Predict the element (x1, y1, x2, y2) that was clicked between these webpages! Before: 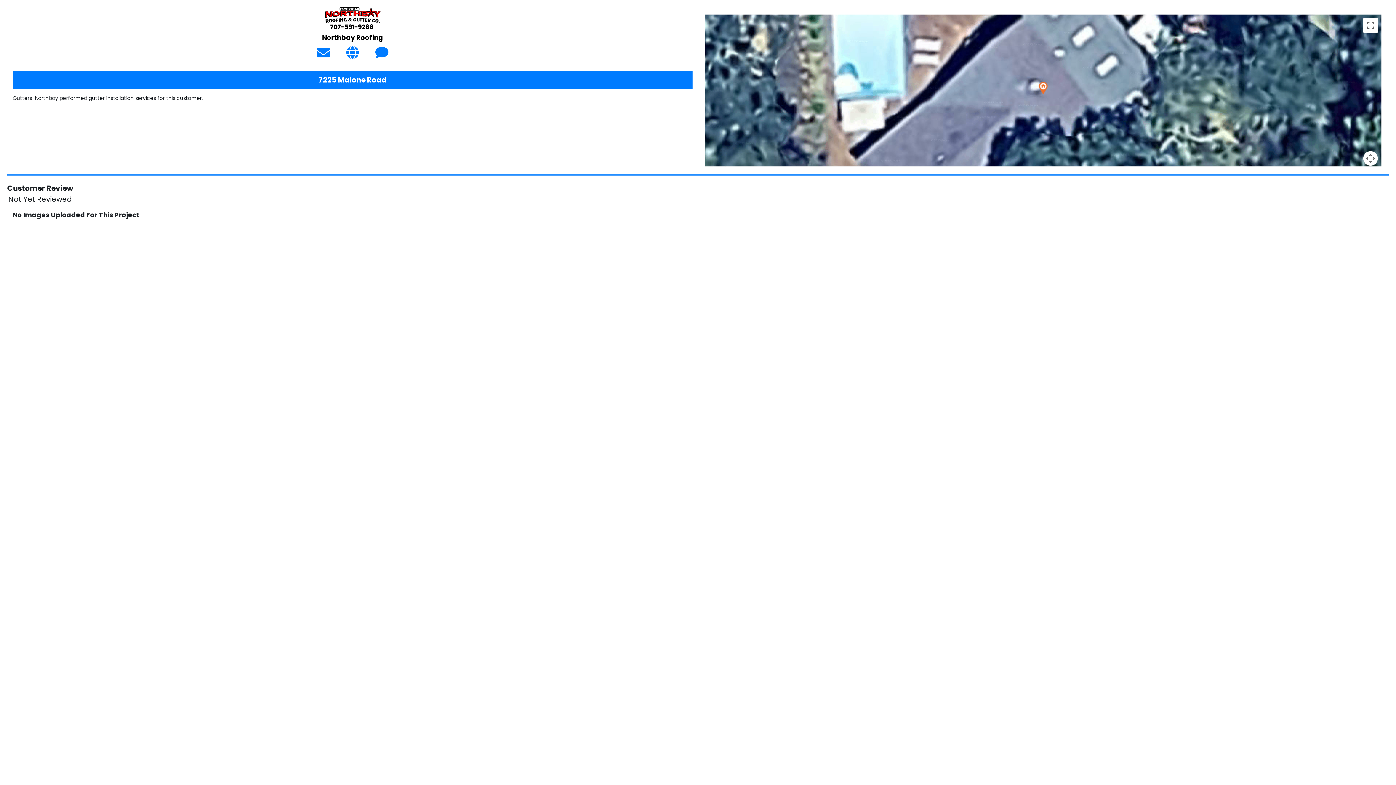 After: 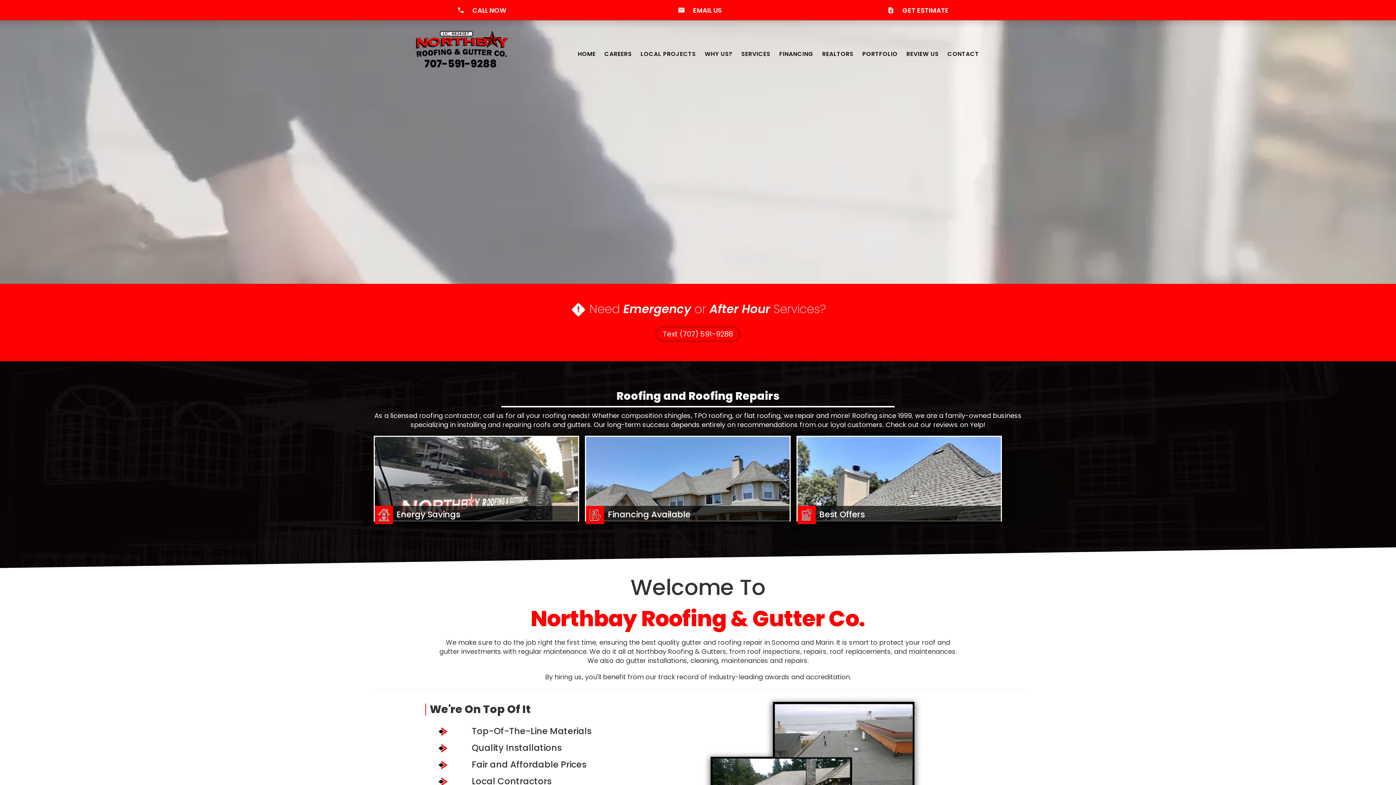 Action: bbox: (12, 5, 692, 32)